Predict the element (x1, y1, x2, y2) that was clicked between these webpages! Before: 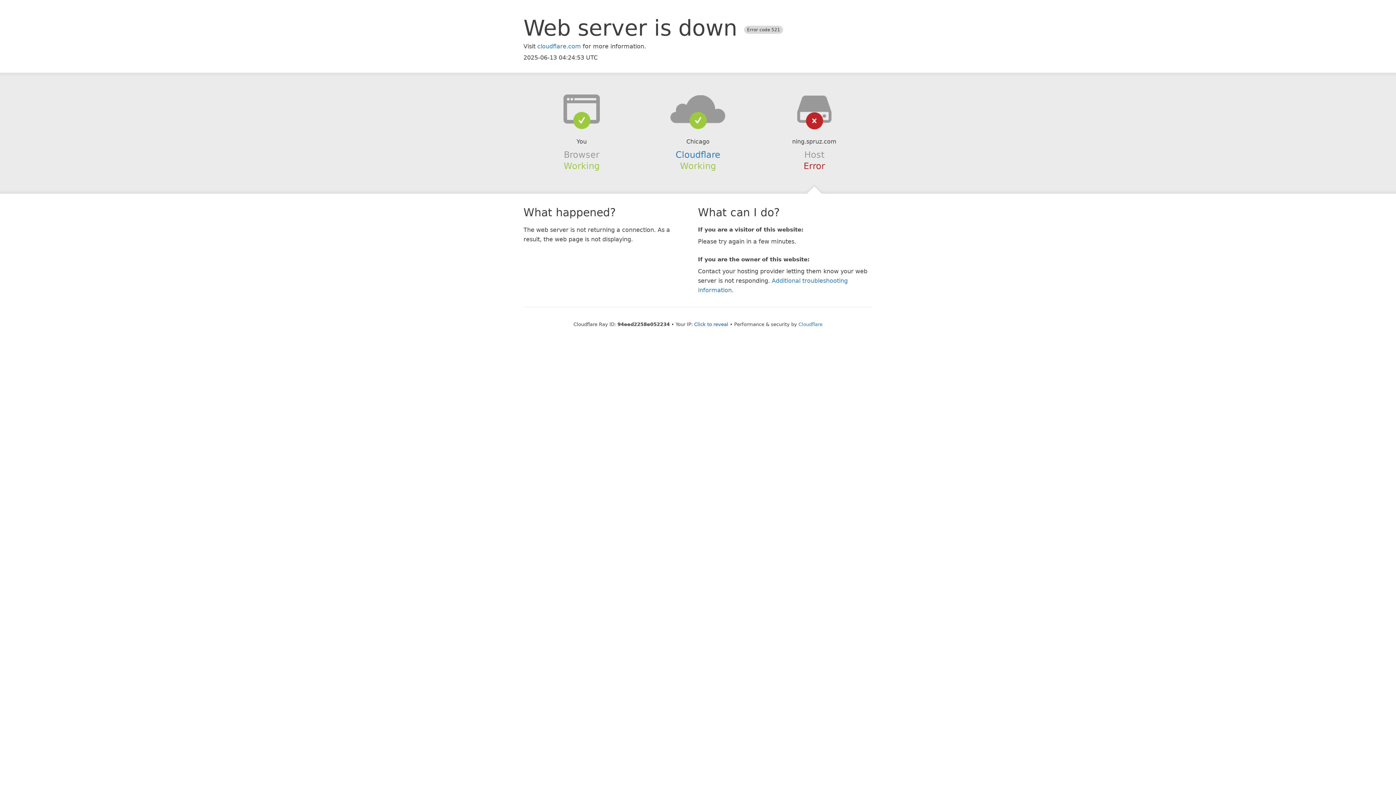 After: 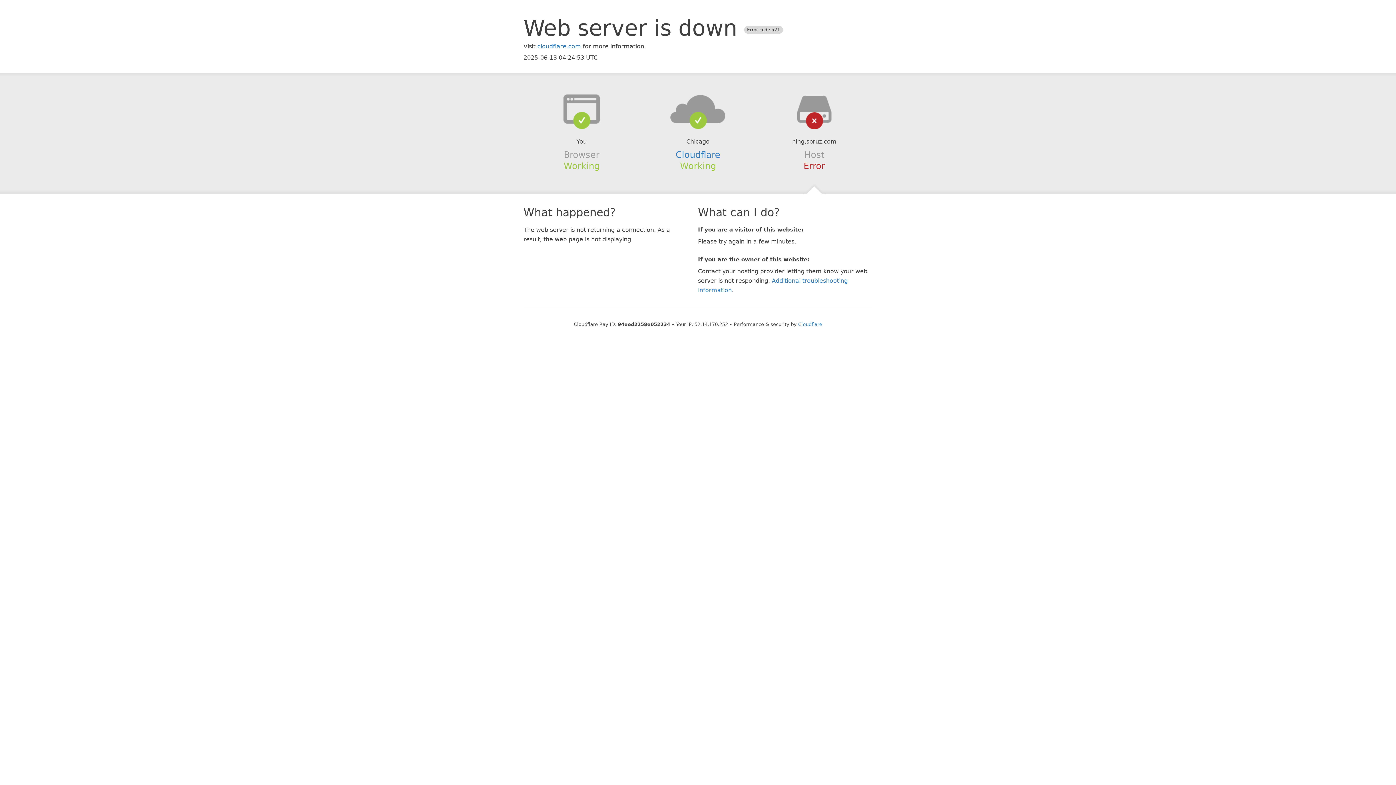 Action: bbox: (694, 321, 728, 327) label: Click to reveal